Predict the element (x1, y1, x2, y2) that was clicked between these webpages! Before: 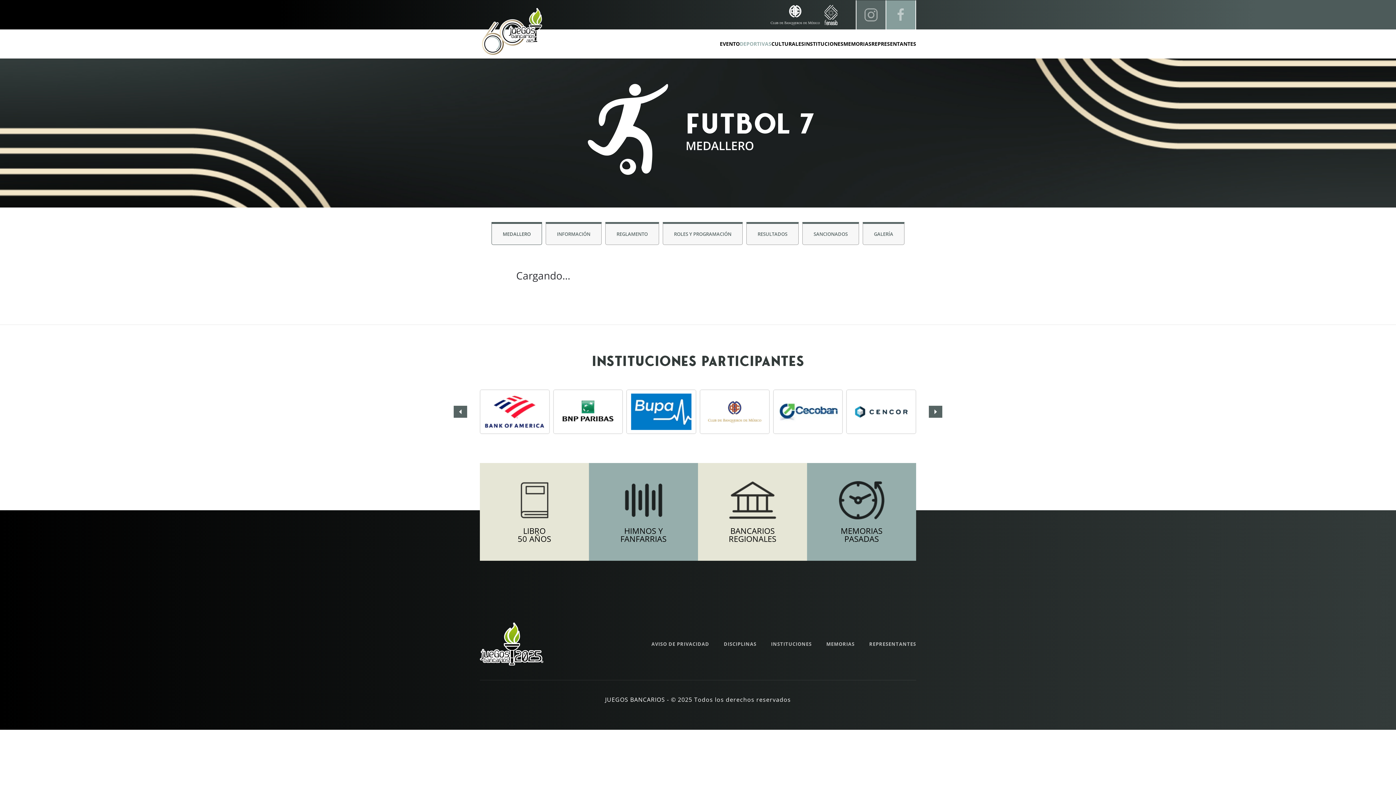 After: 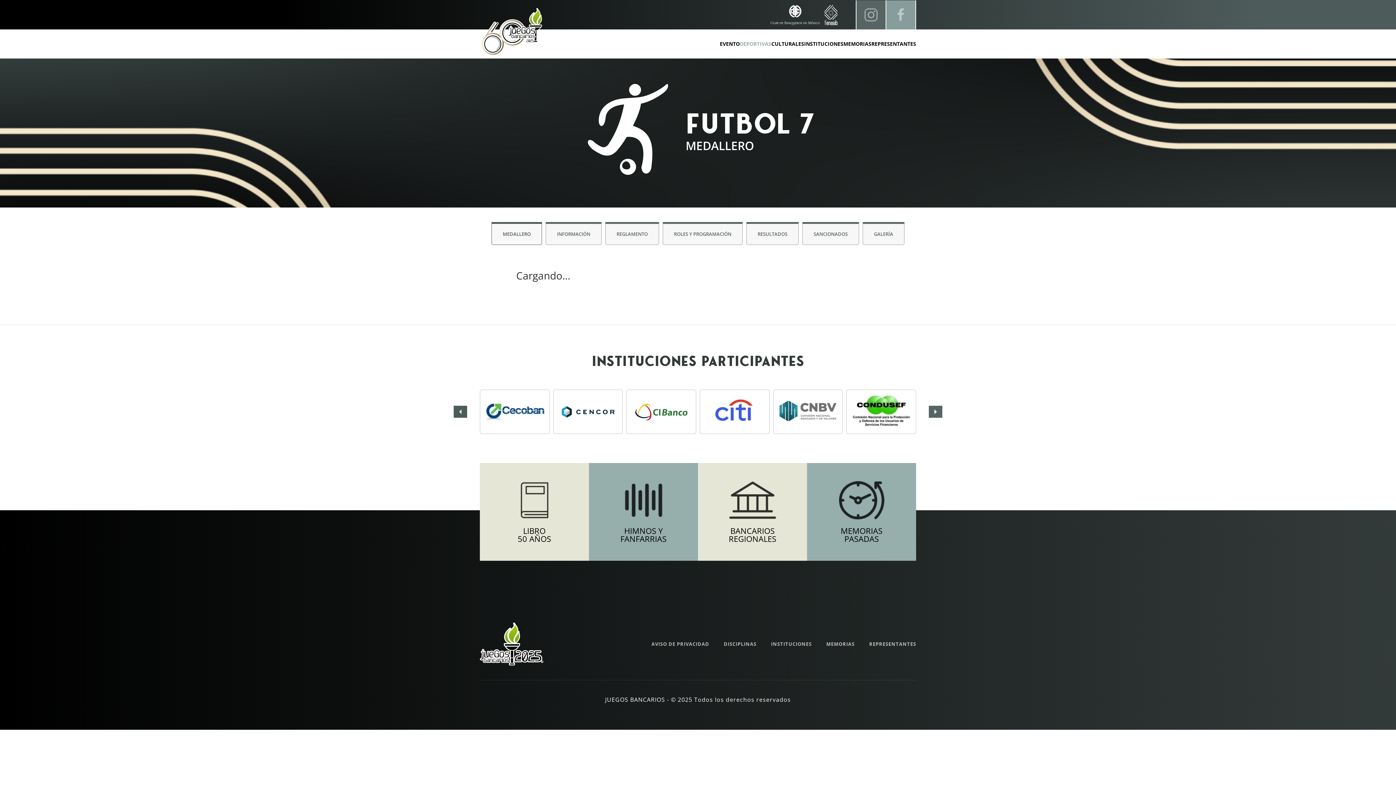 Action: label: Previous slide bbox: (453, 406, 467, 418)